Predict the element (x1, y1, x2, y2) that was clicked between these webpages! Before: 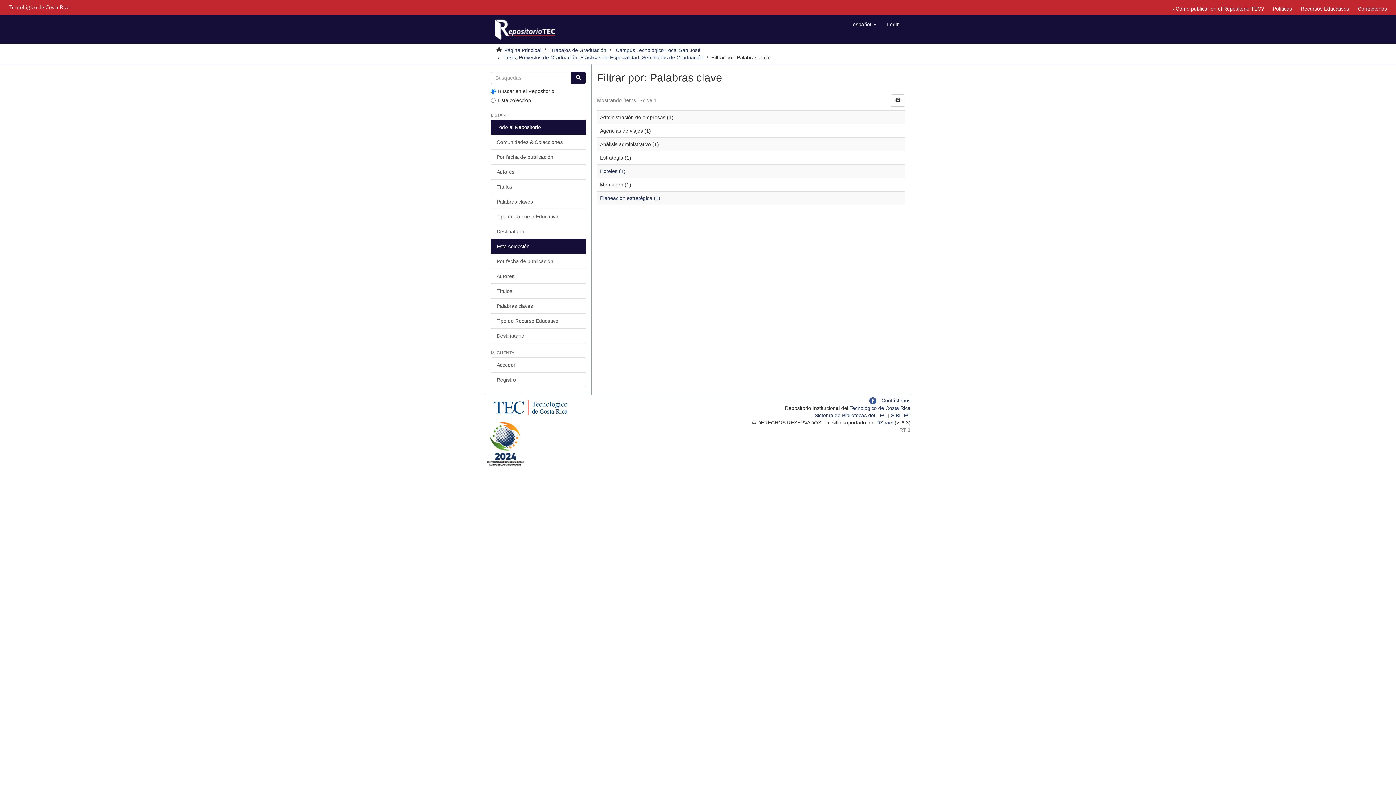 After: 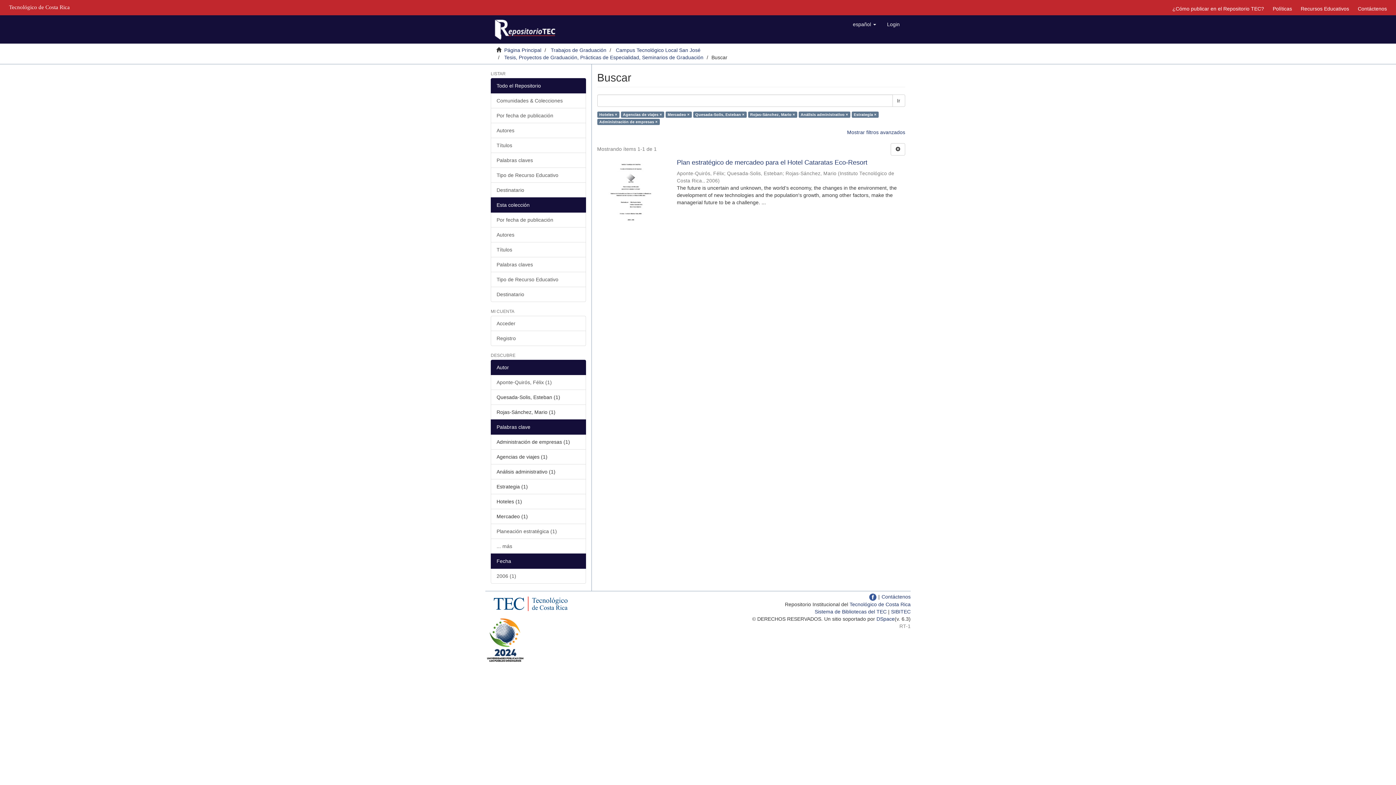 Action: label: Hoteles (1) bbox: (600, 168, 625, 174)